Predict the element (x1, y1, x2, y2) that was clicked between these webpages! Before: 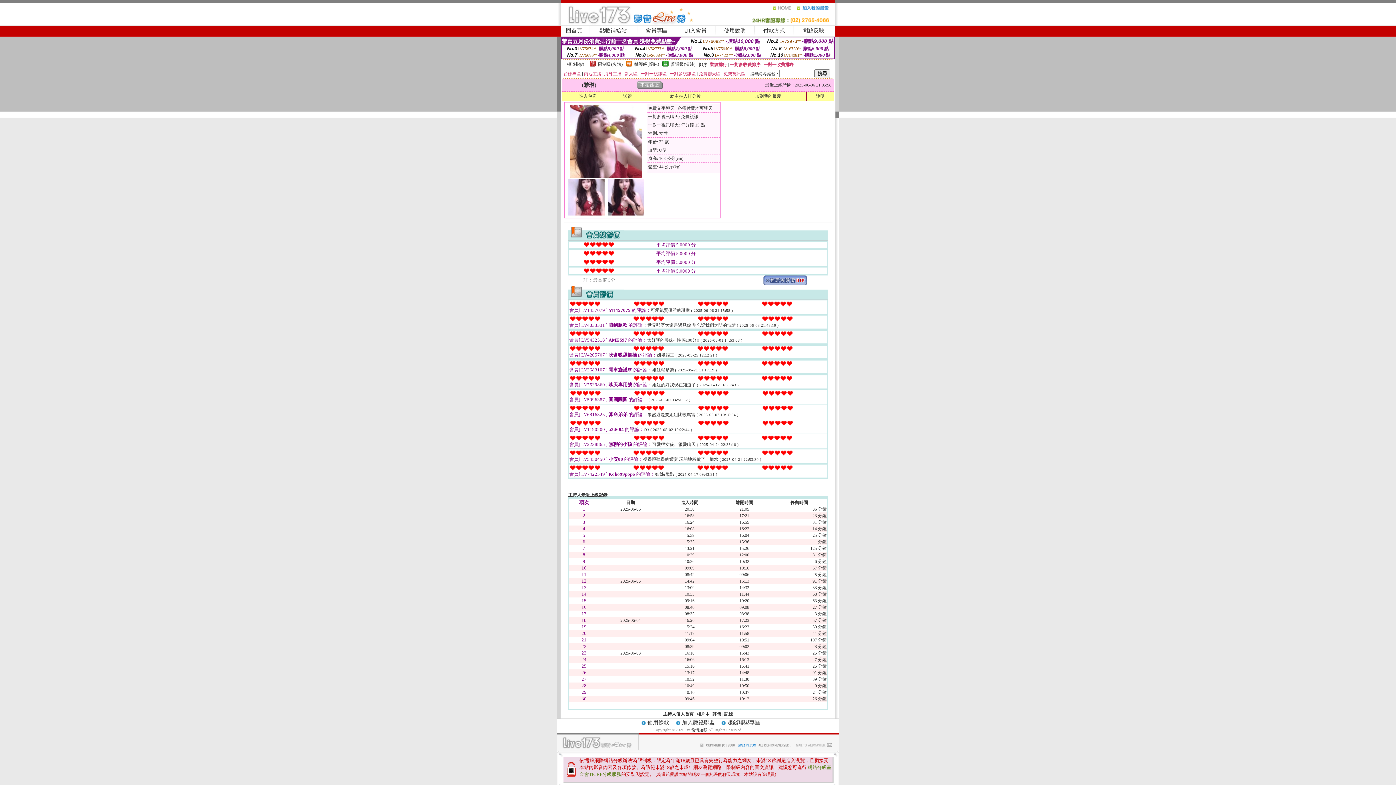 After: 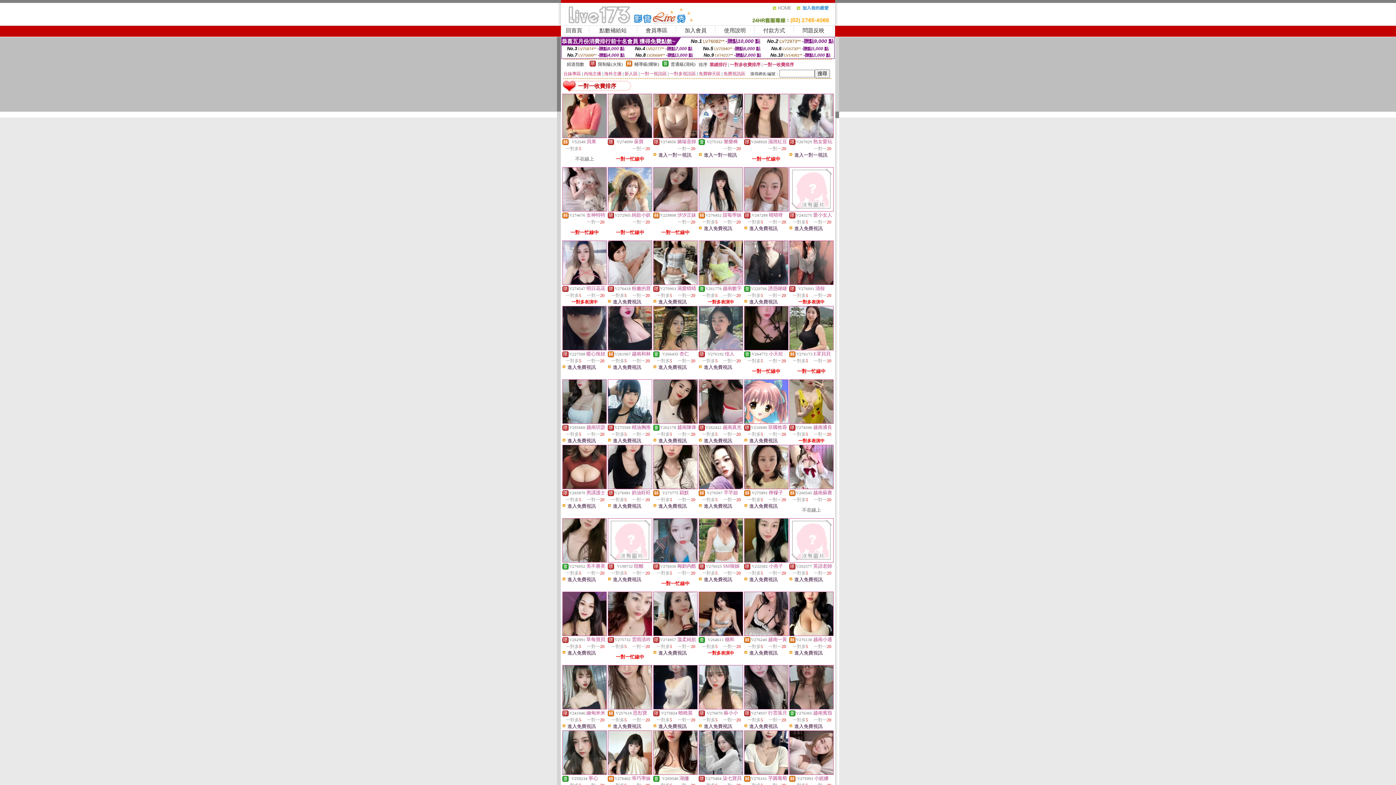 Action: label: 一對一收費排序 bbox: (763, 62, 794, 67)